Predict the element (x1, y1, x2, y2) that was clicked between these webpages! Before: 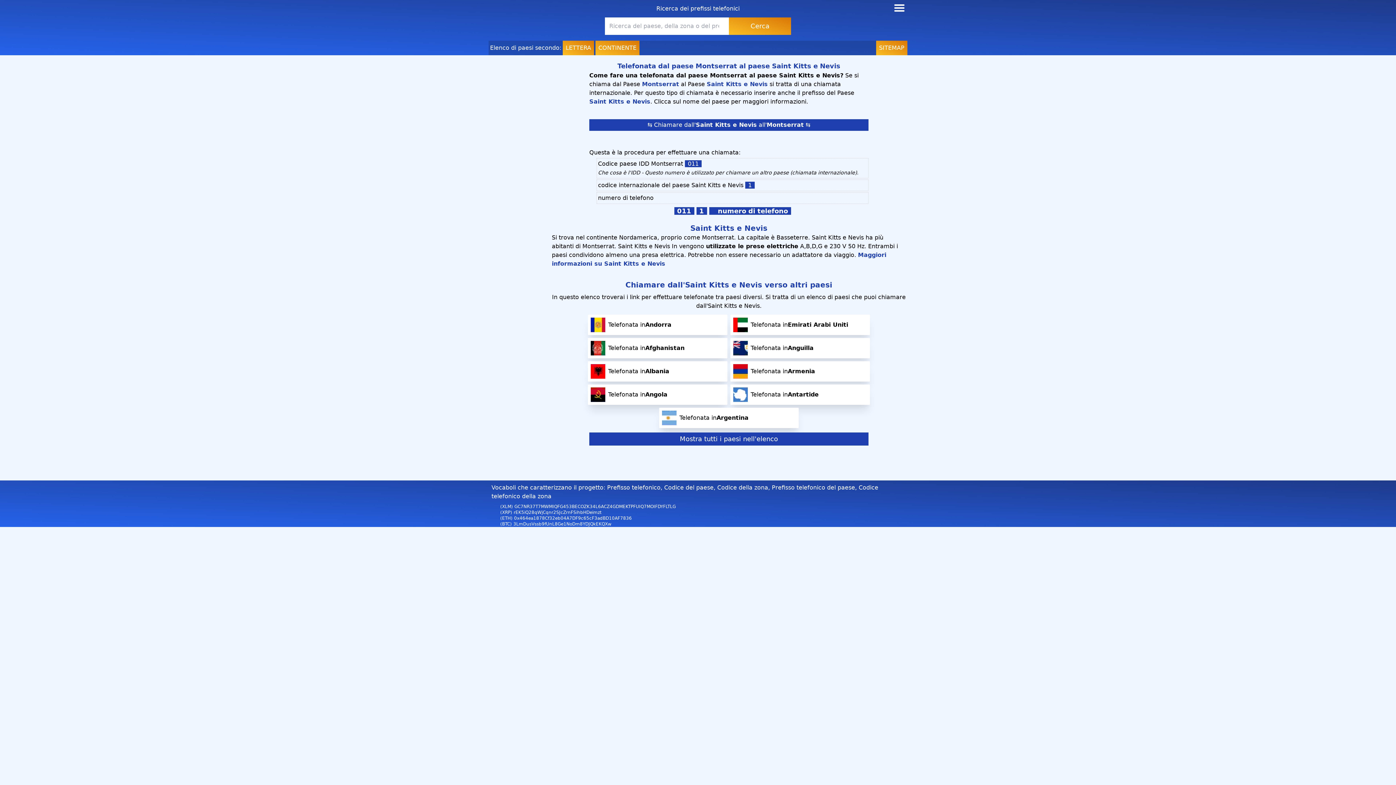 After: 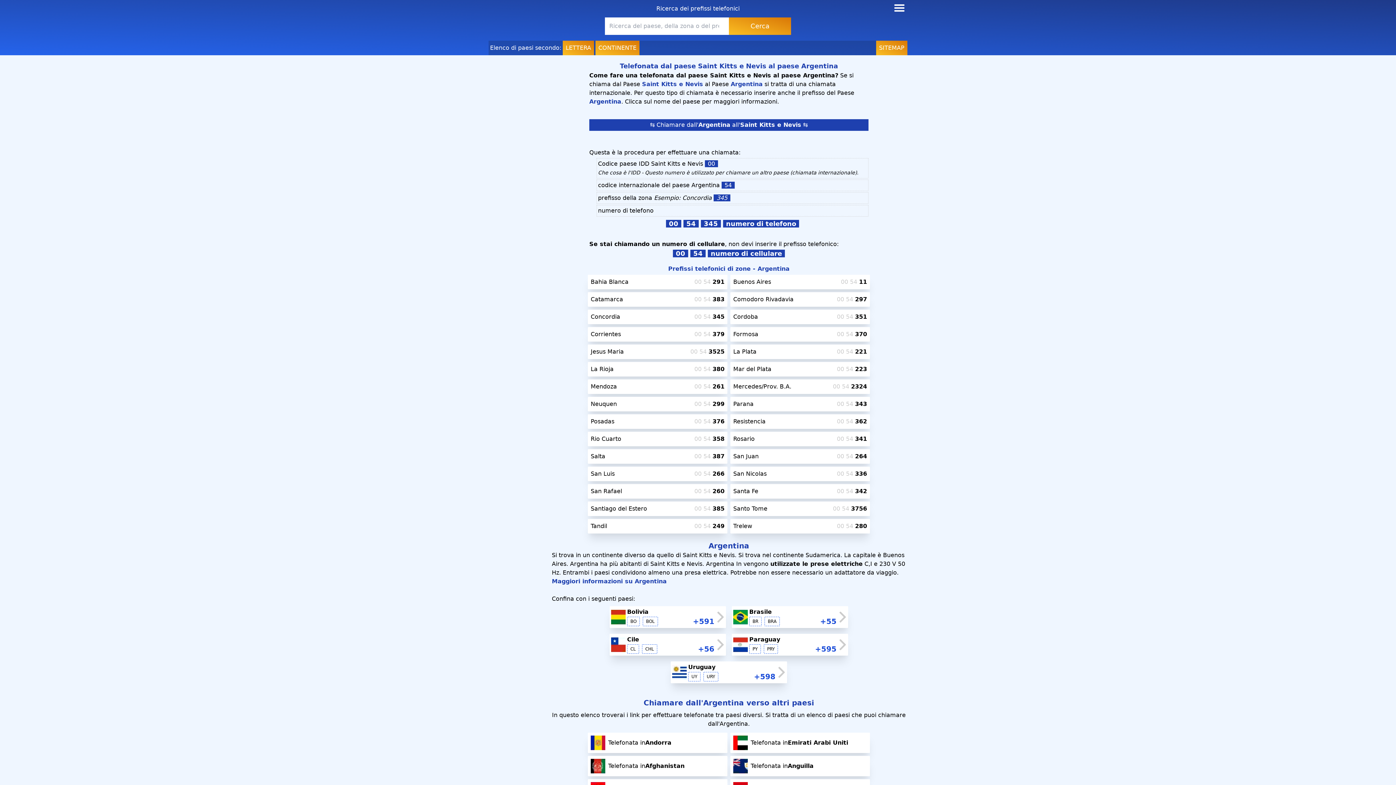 Action: bbox: (662, 410, 796, 425) label: Telefonata in
Argentina